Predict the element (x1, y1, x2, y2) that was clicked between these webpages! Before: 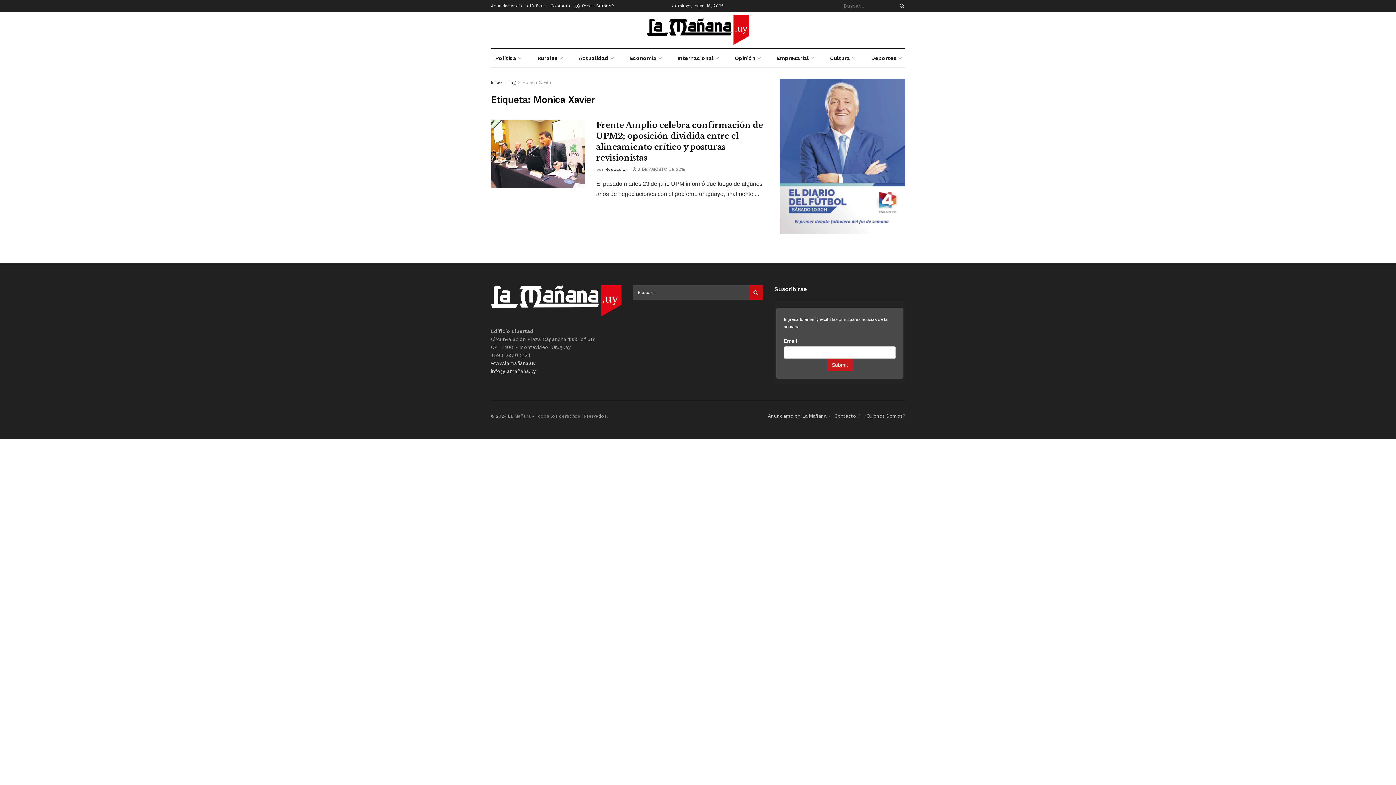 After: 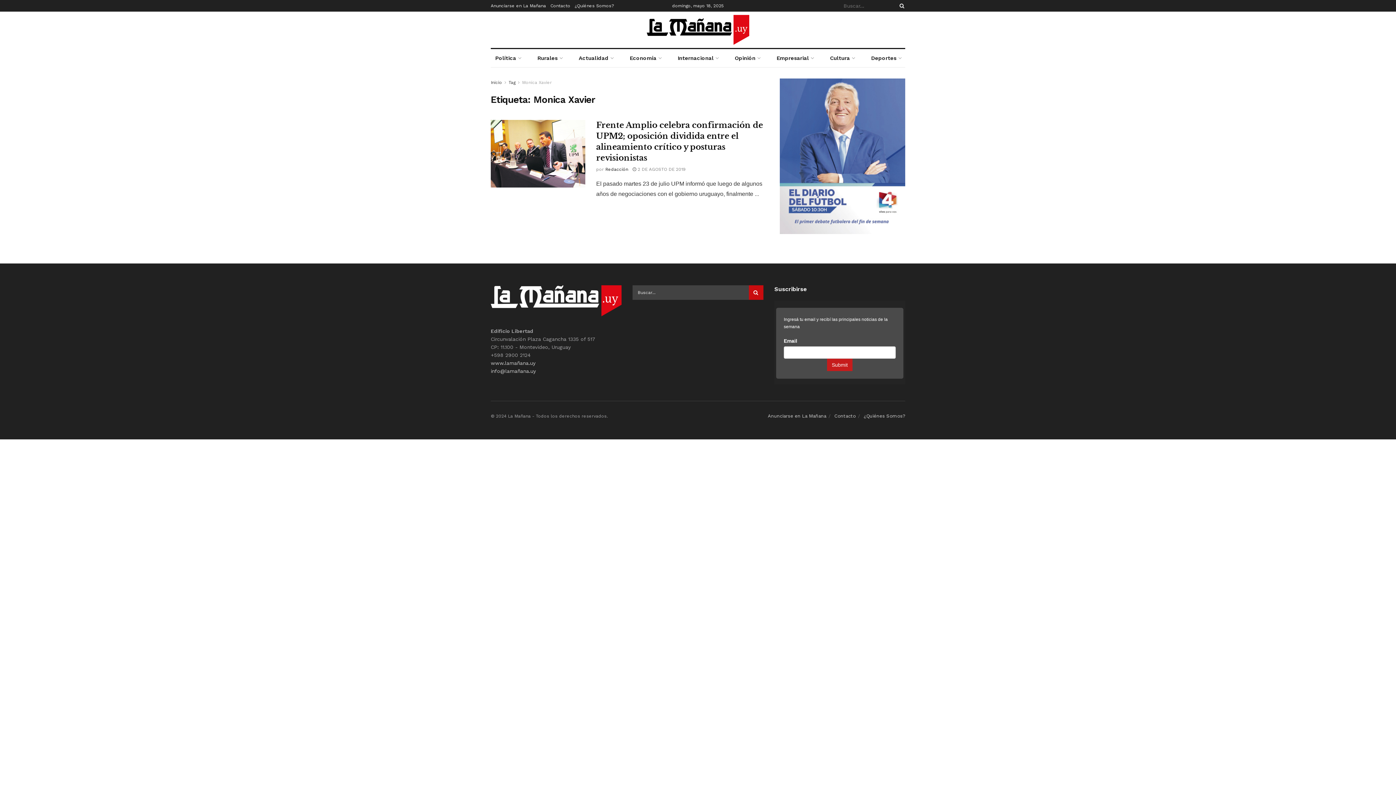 Action: bbox: (780, 152, 905, 158)